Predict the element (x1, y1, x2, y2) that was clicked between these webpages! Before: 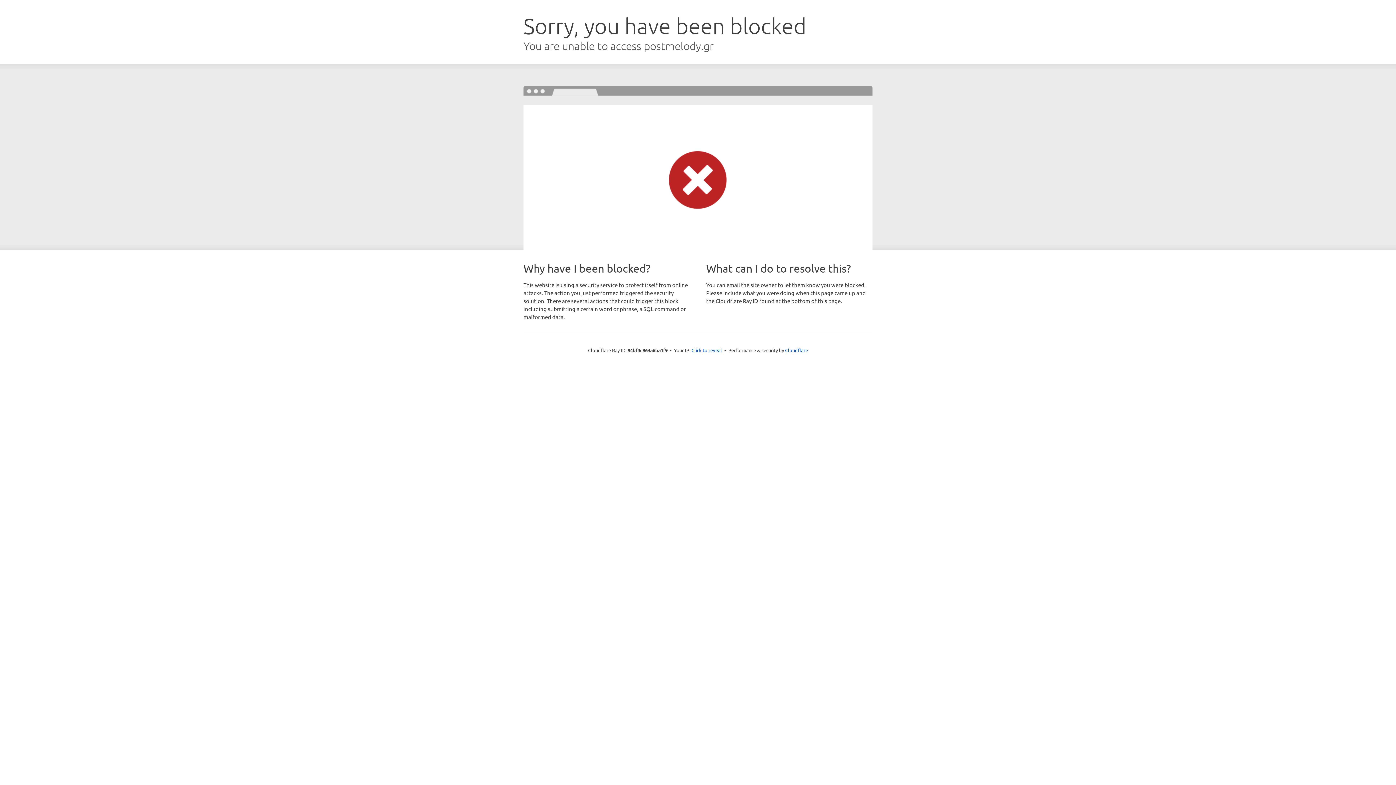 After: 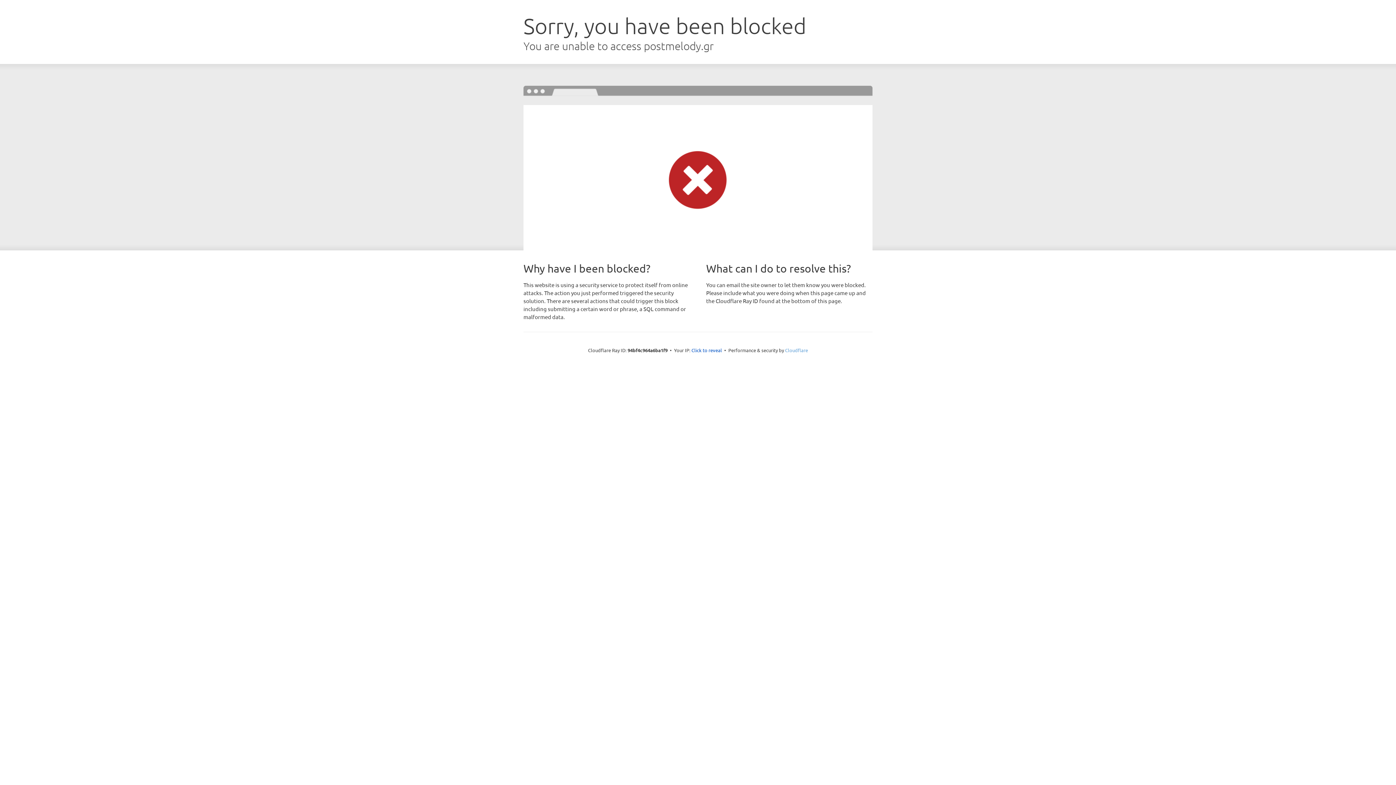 Action: bbox: (785, 347, 808, 353) label: Cloudflare